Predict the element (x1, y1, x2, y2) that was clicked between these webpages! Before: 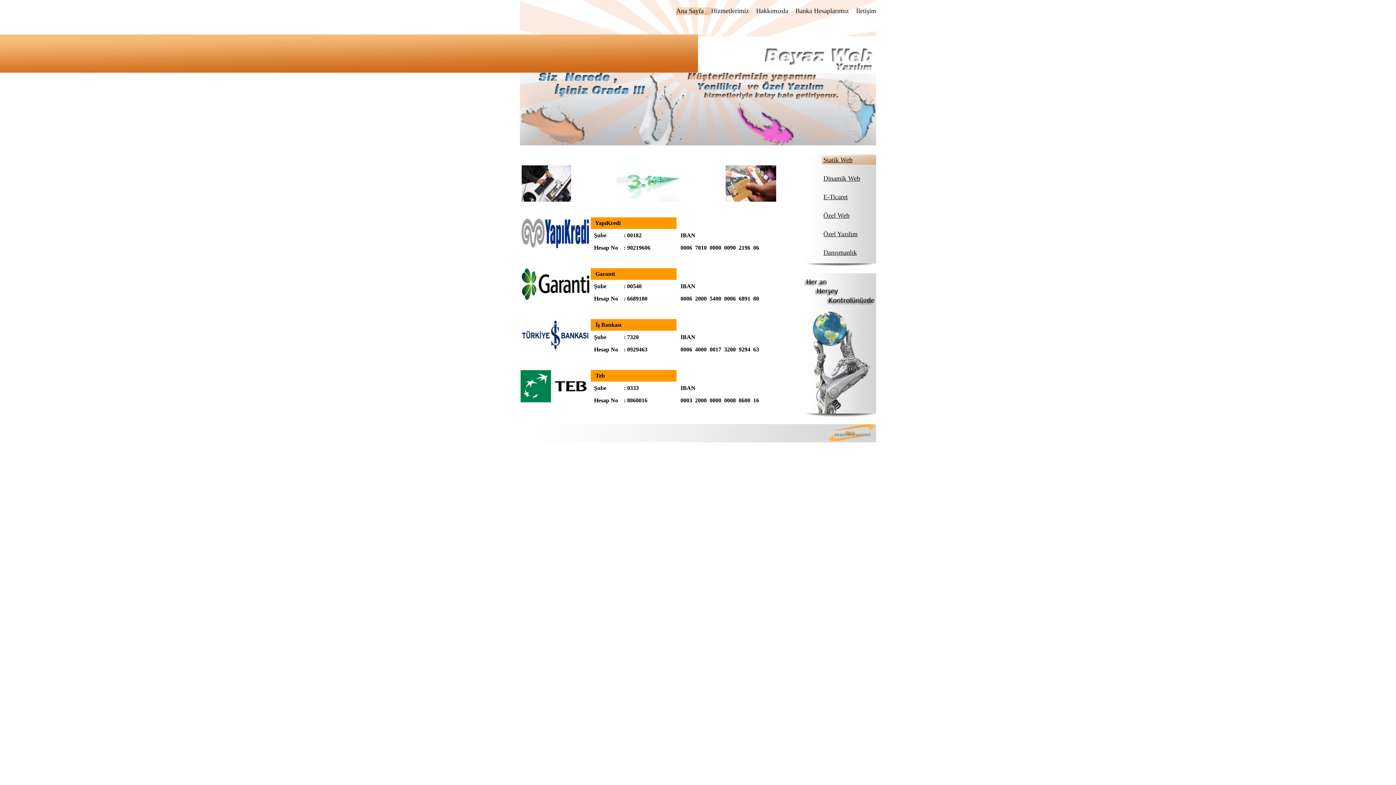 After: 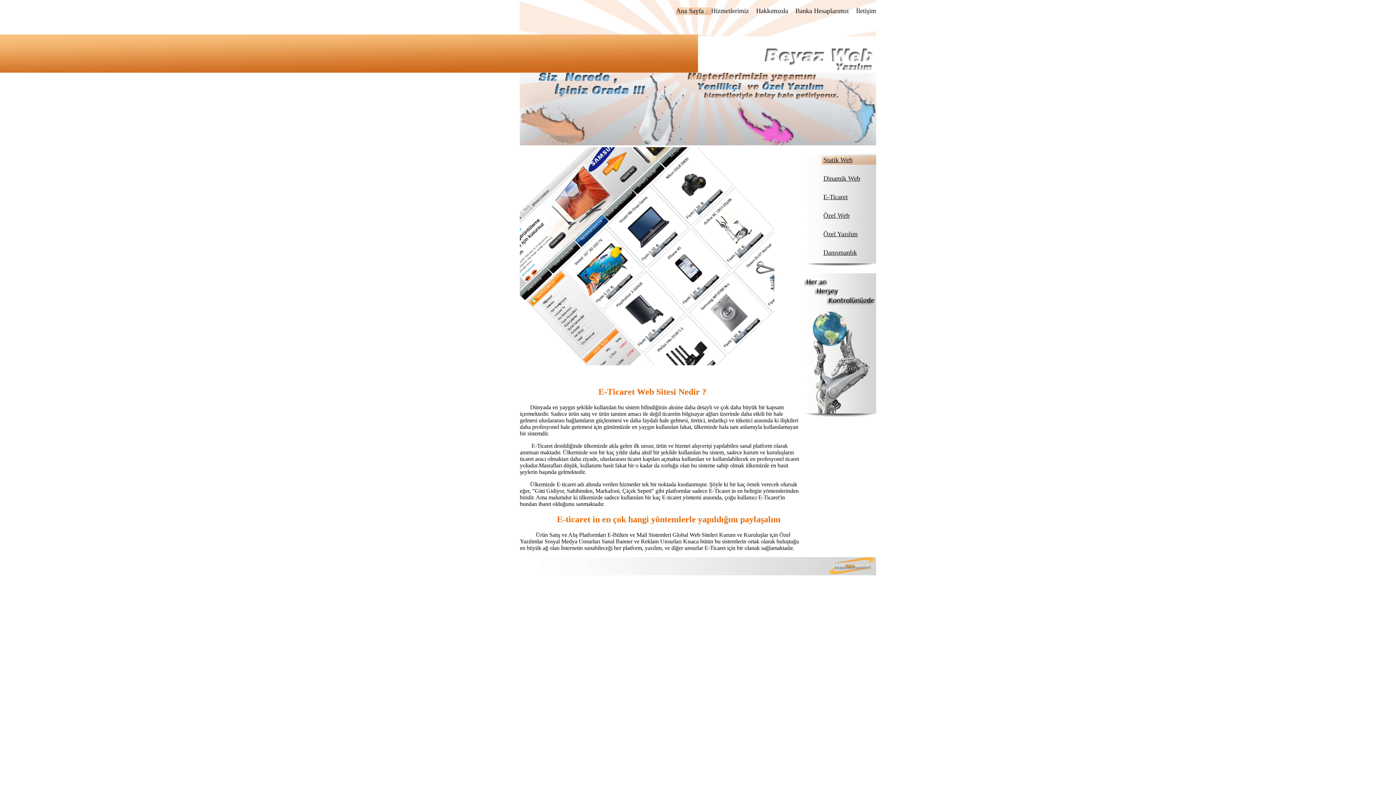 Action: label: E-Ticaret bbox: (821, 191, 876, 202)